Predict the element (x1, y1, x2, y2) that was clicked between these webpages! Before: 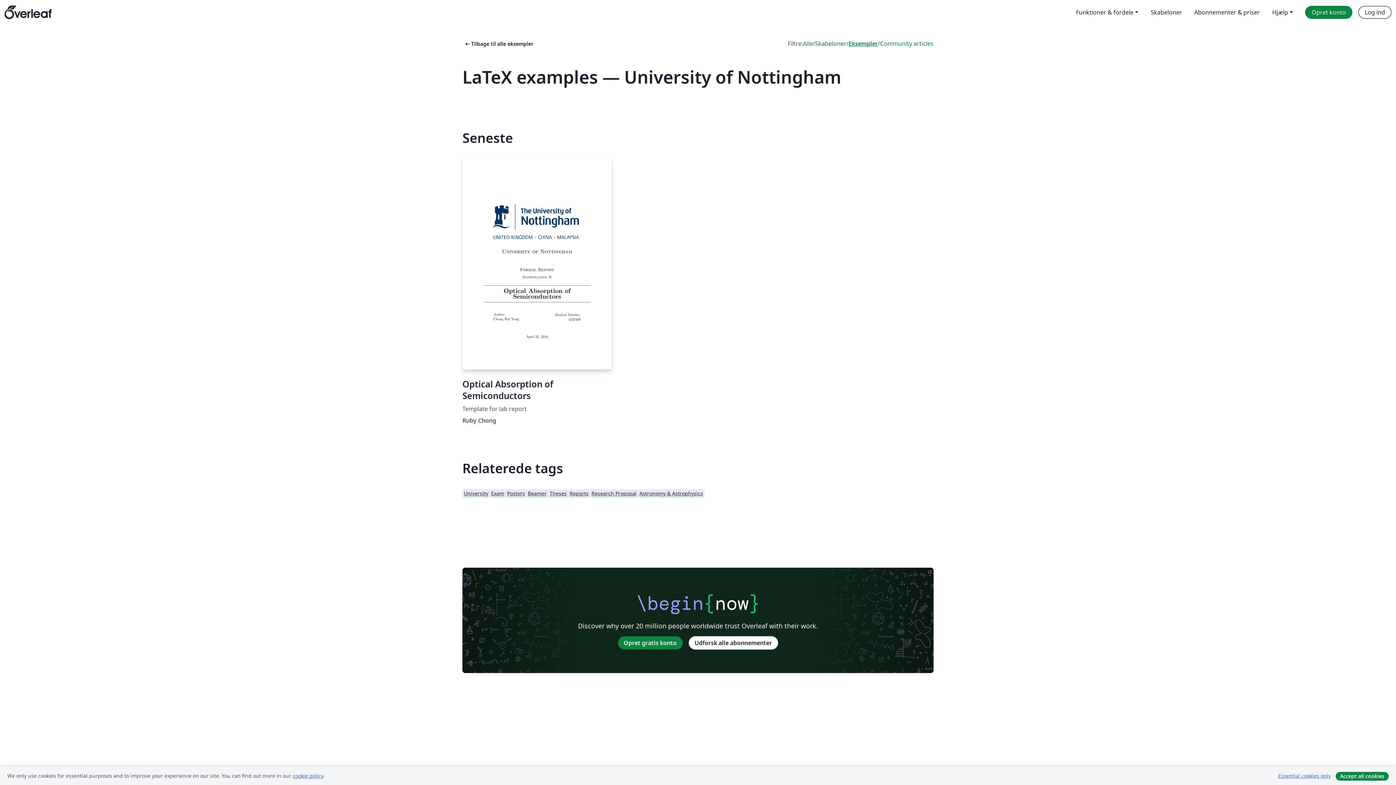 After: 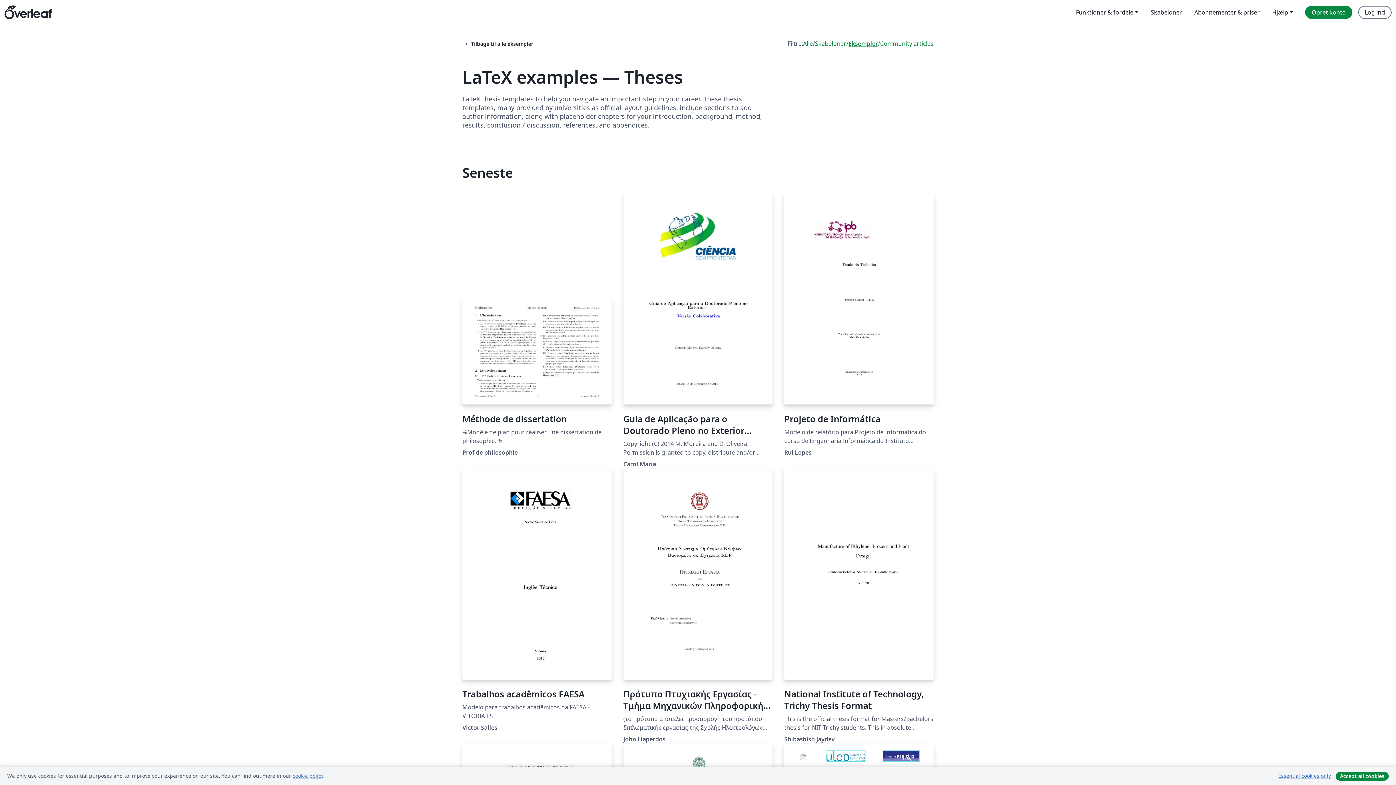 Action: bbox: (548, 489, 568, 498) label: Theses